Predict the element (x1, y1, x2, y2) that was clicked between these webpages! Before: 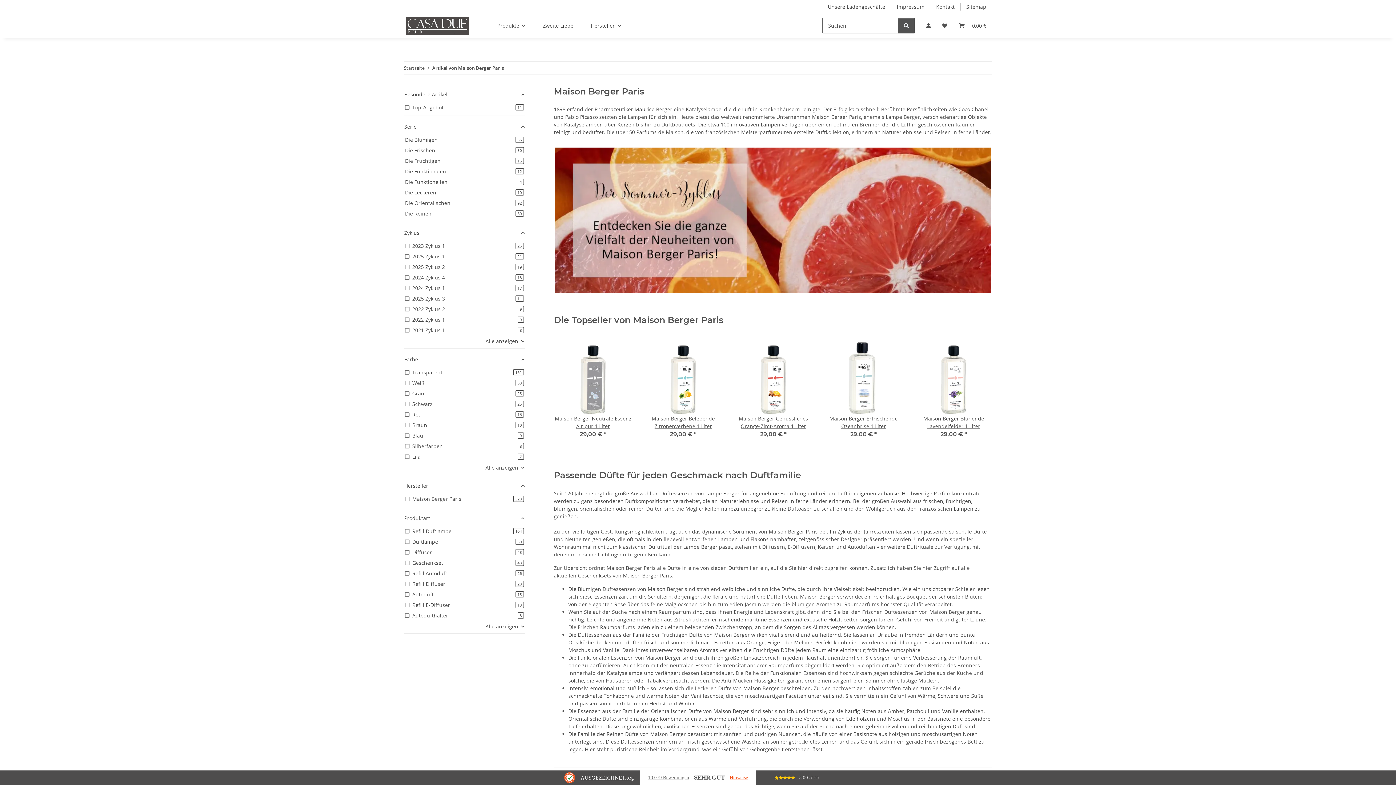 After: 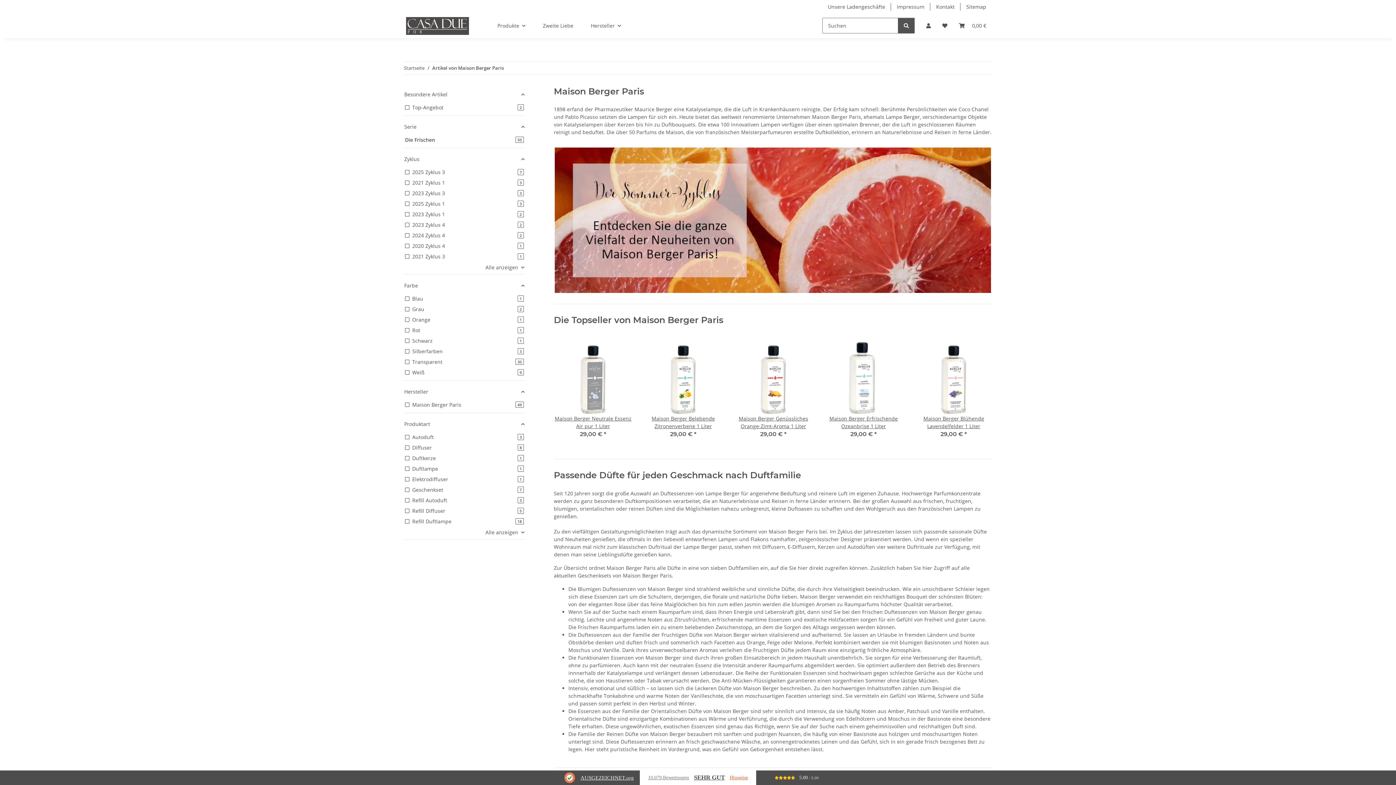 Action: label: Die Frischen
50
Artikel gefunden bbox: (405, 145, 523, 155)